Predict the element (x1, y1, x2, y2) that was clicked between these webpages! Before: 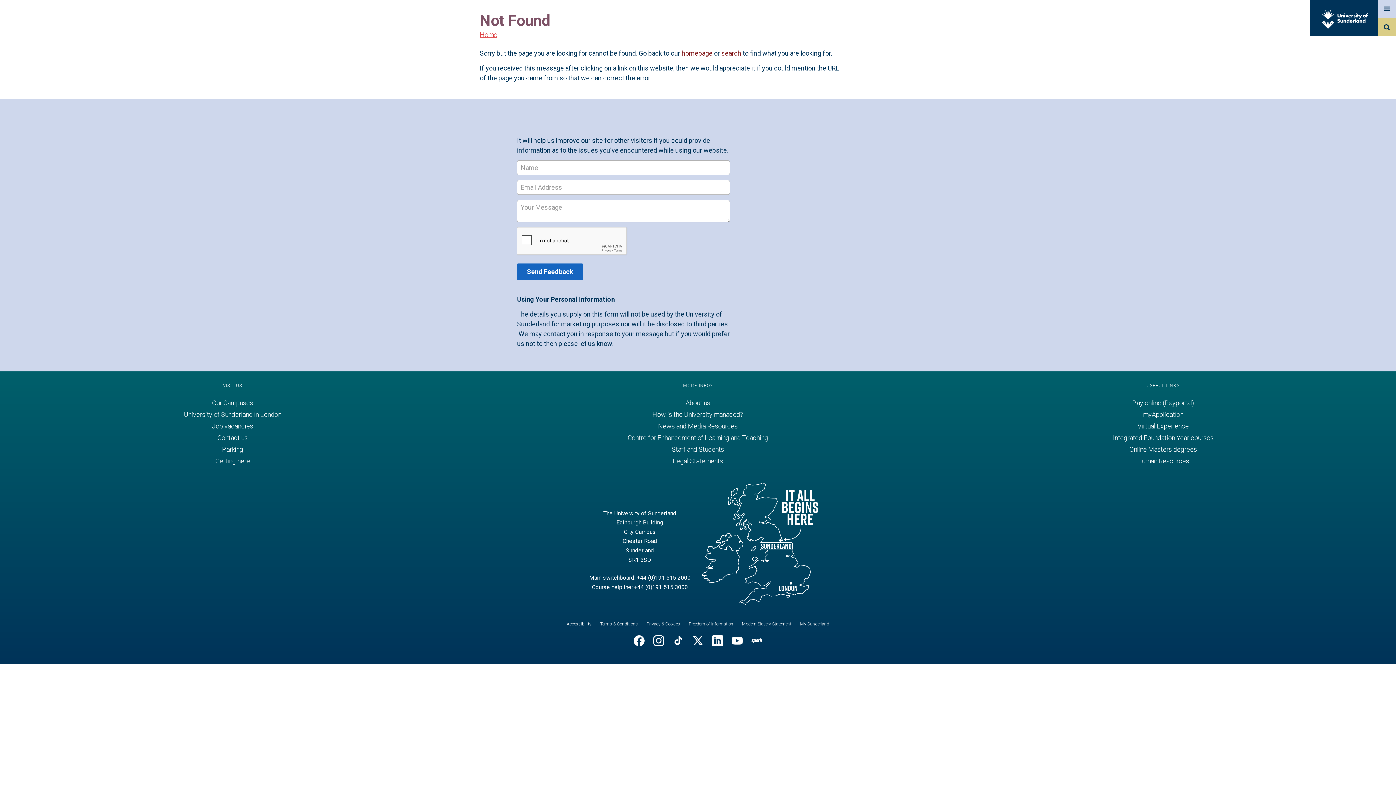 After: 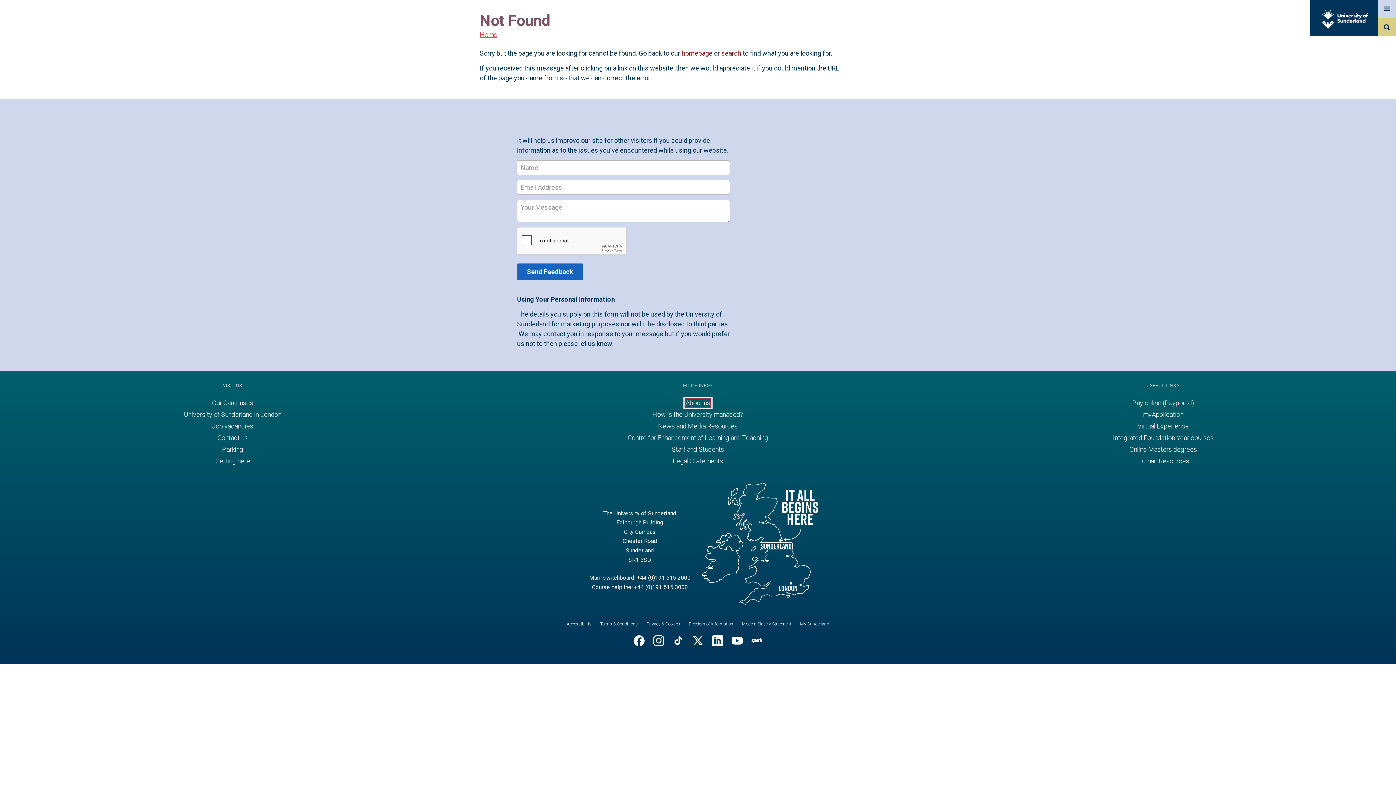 Action: bbox: (685, 399, 710, 406) label: About us